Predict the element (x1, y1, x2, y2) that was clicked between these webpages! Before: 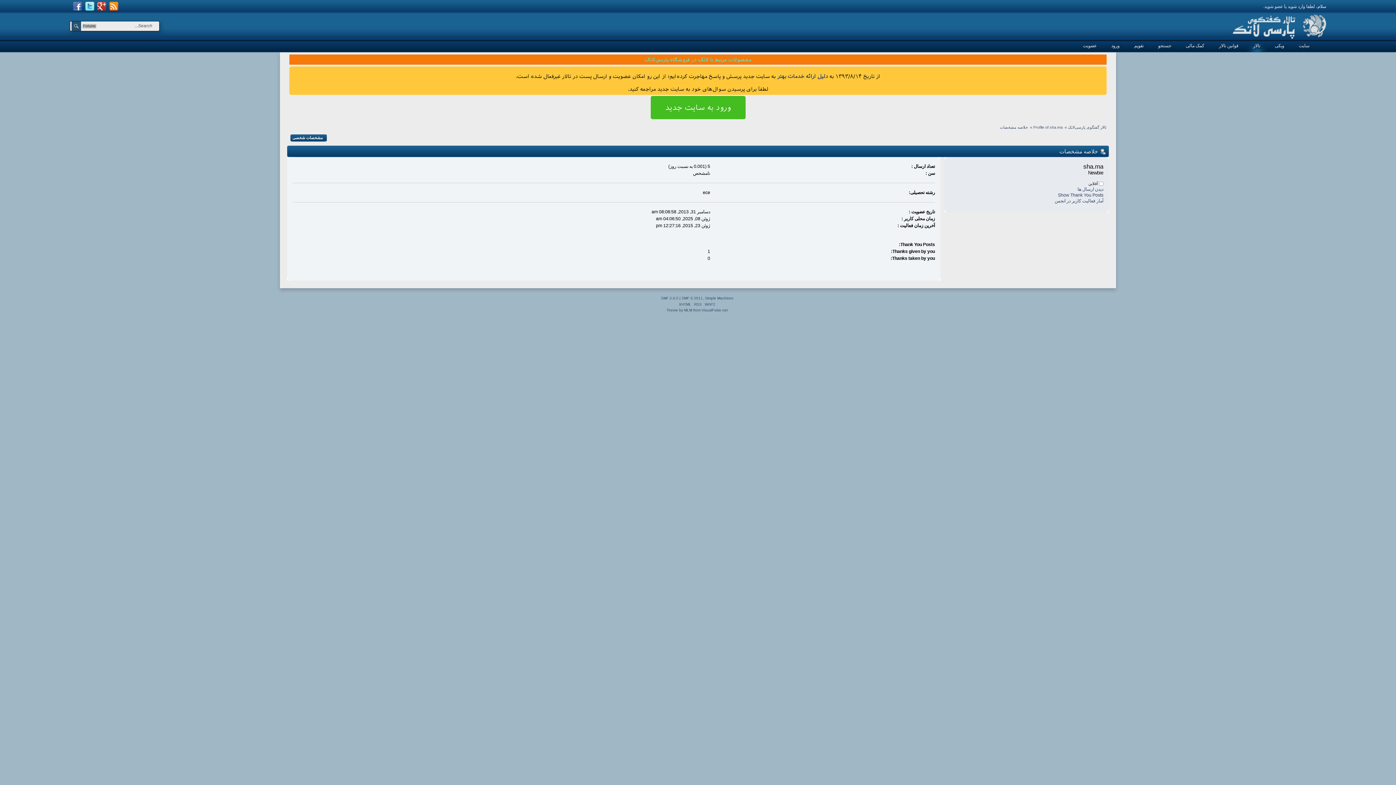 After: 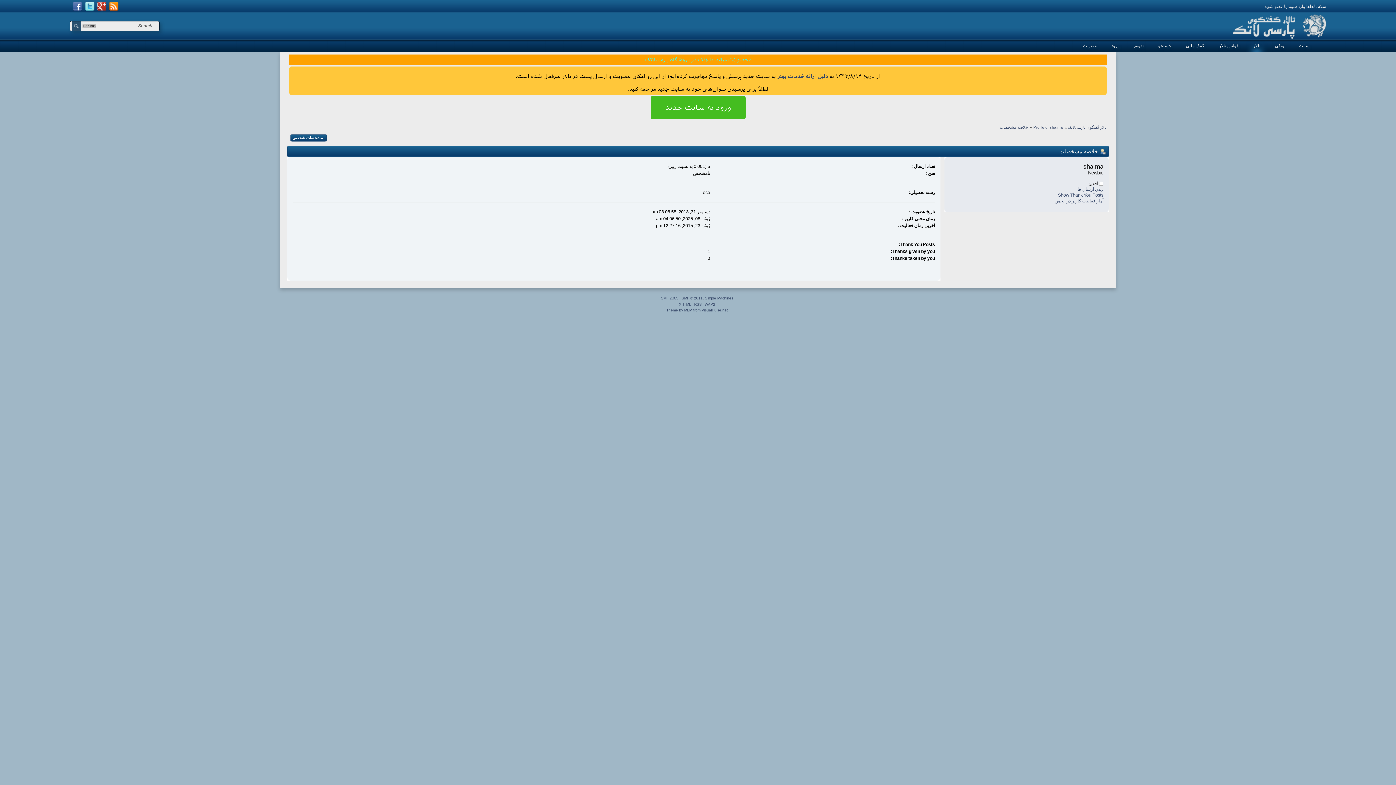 Action: label: Simple Machines bbox: (705, 296, 733, 300)